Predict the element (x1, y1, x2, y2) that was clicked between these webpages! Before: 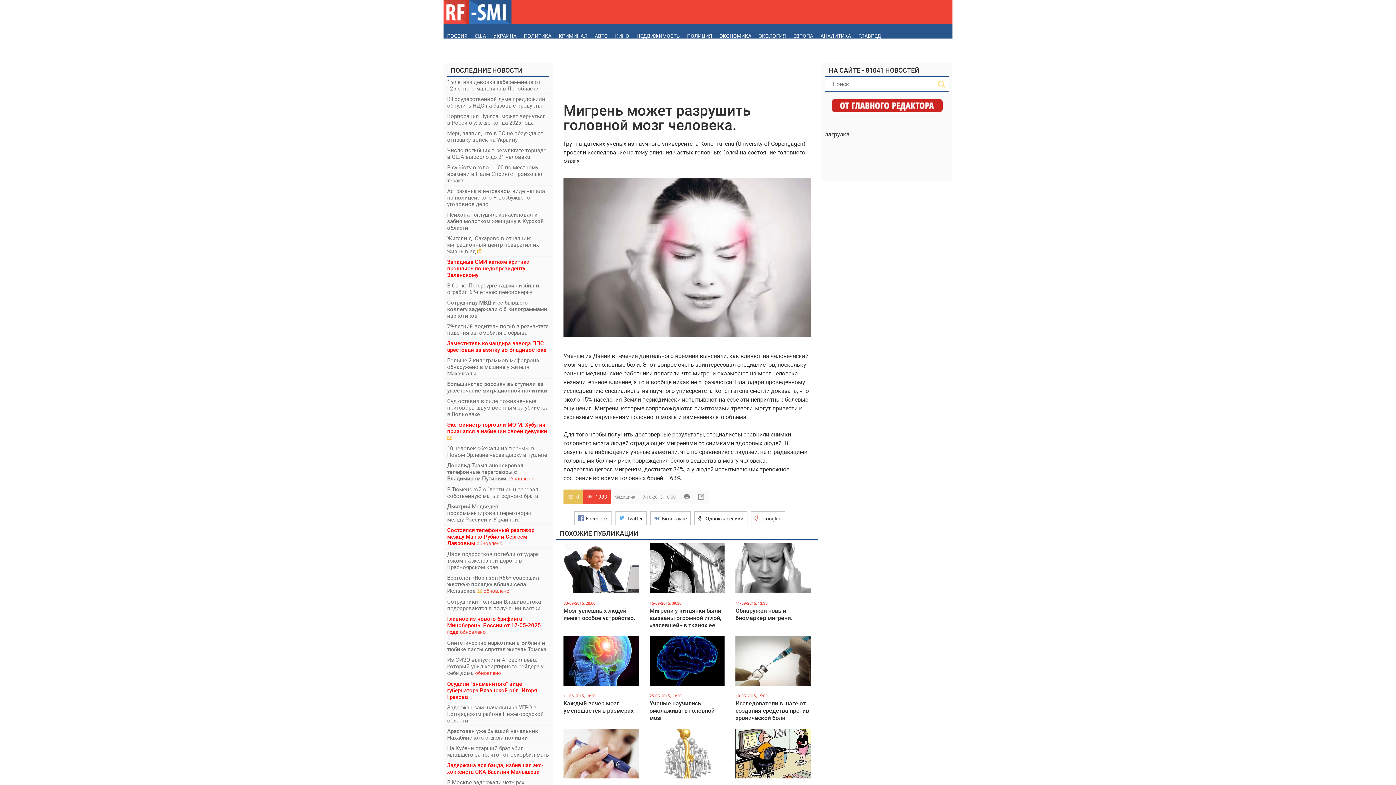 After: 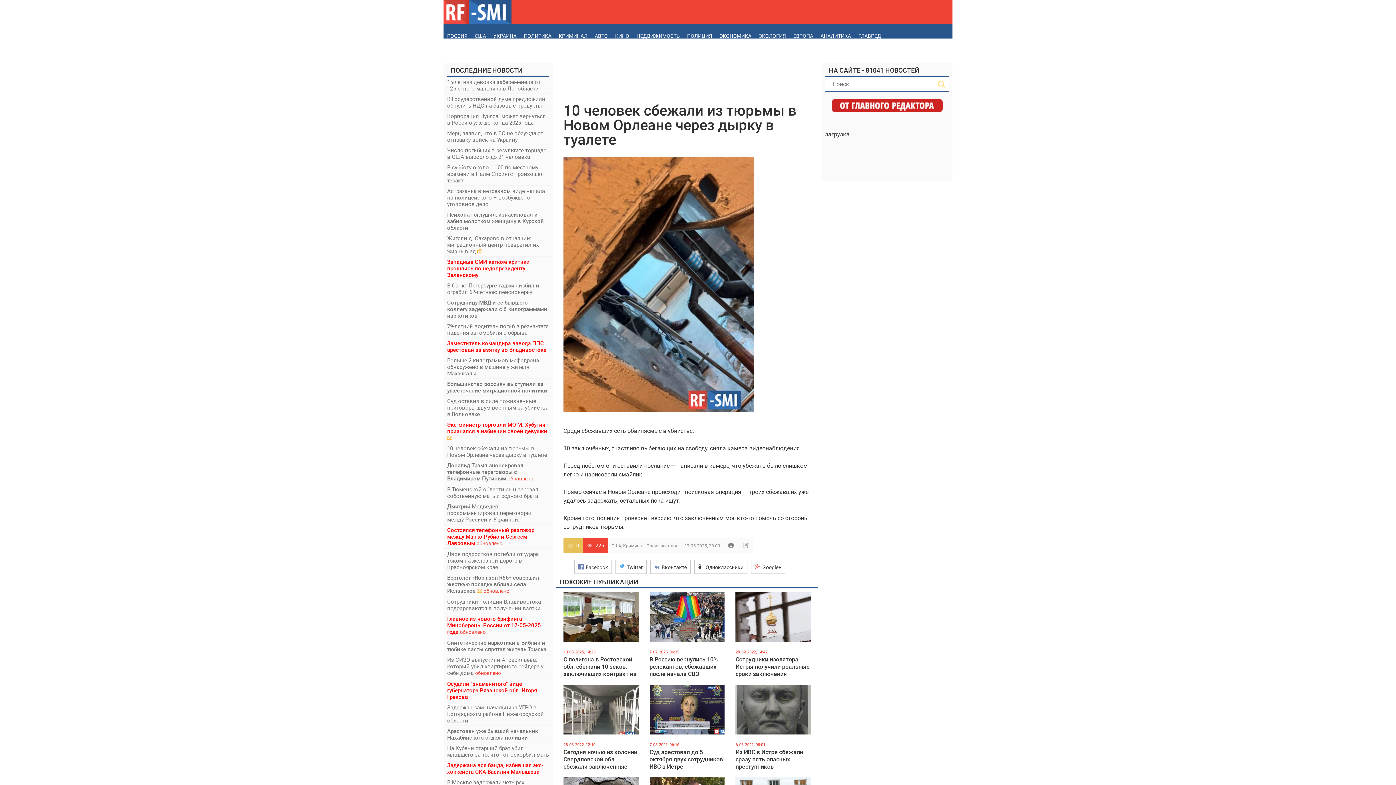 Action: bbox: (447, 445, 549, 458) label: 10 человек сбежали из тюрьмы в Новом Орлеане через дырку в туалете